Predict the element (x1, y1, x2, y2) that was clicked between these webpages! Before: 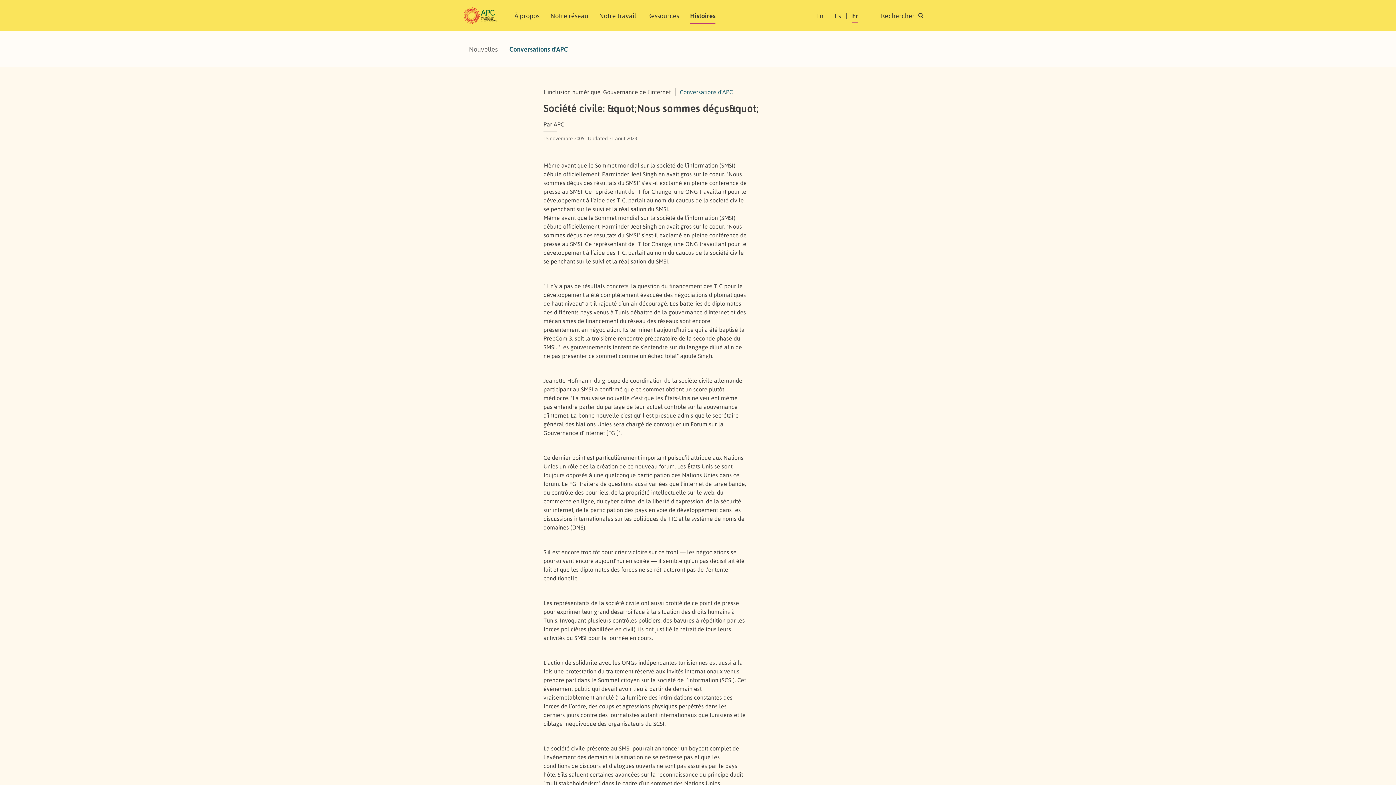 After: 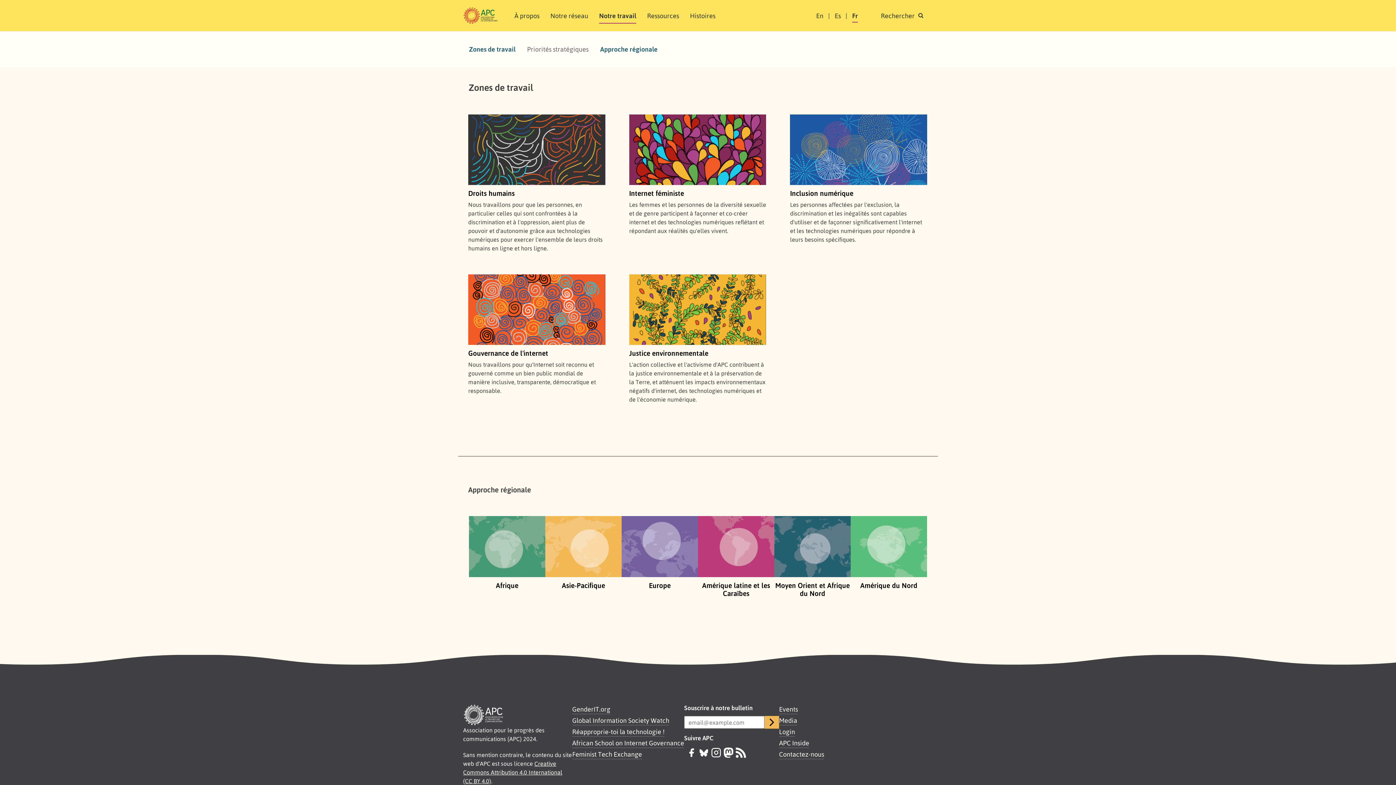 Action: label: Notre travail bbox: (599, 7, 636, 23)